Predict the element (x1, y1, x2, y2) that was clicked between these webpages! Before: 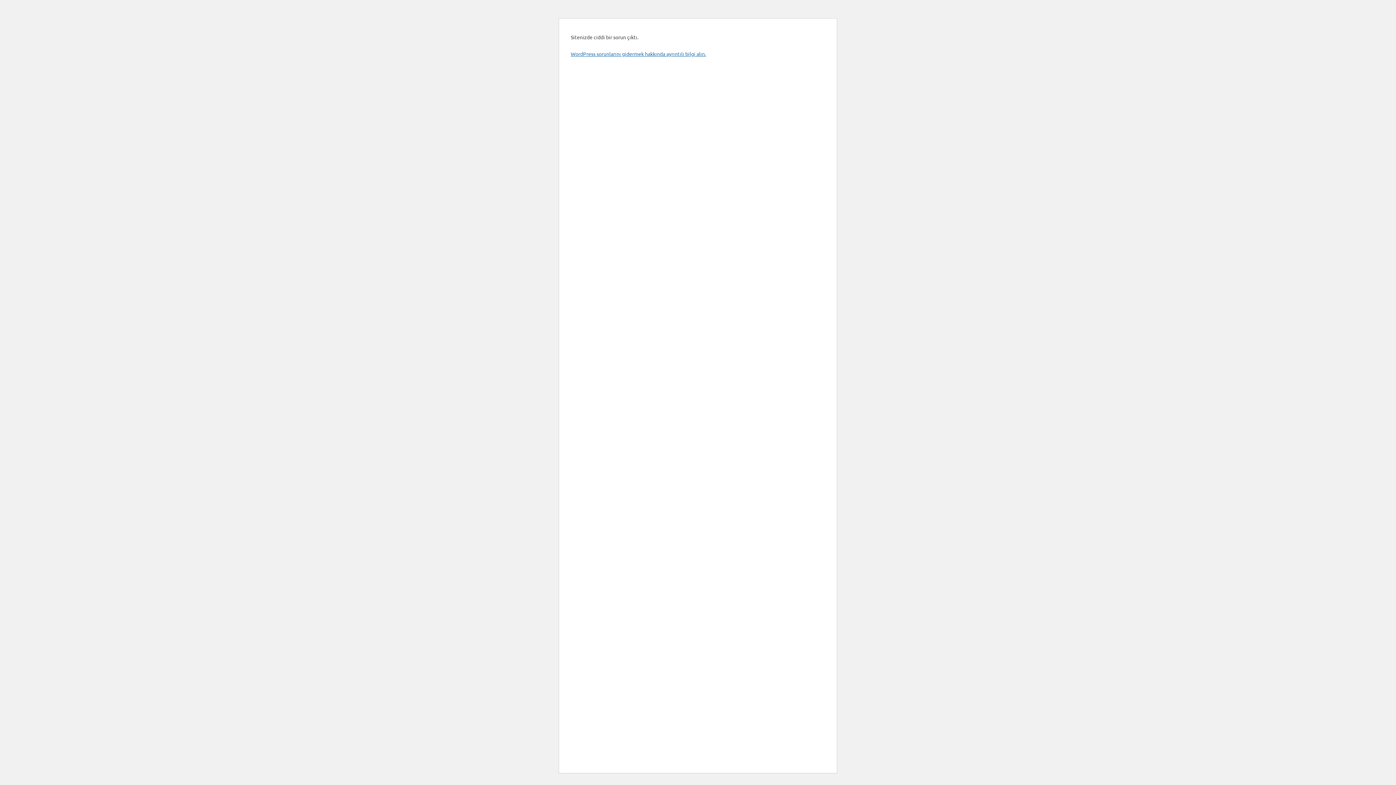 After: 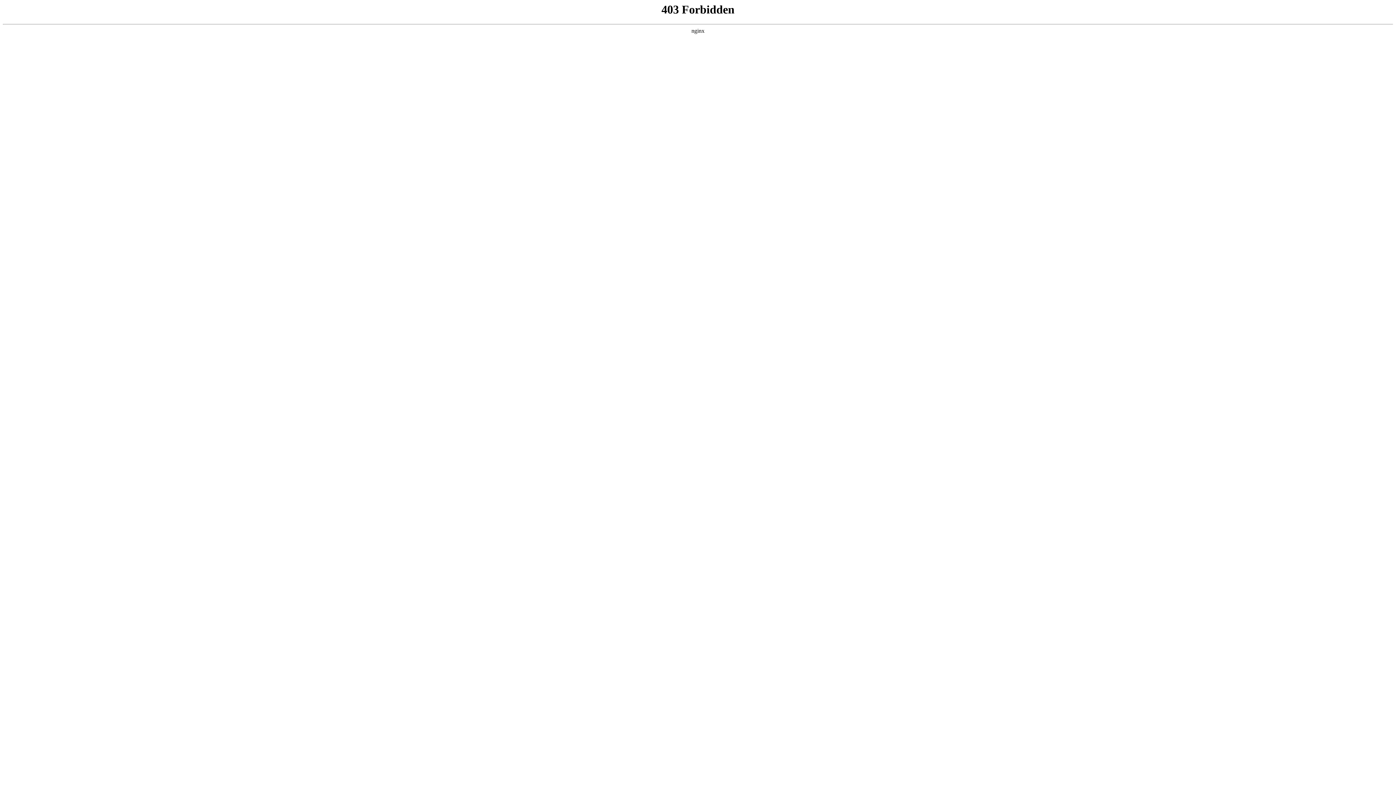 Action: bbox: (570, 50, 706, 57) label: WordPress sorunlarını gidermek hakkında ayrıntılı bilgi alın.